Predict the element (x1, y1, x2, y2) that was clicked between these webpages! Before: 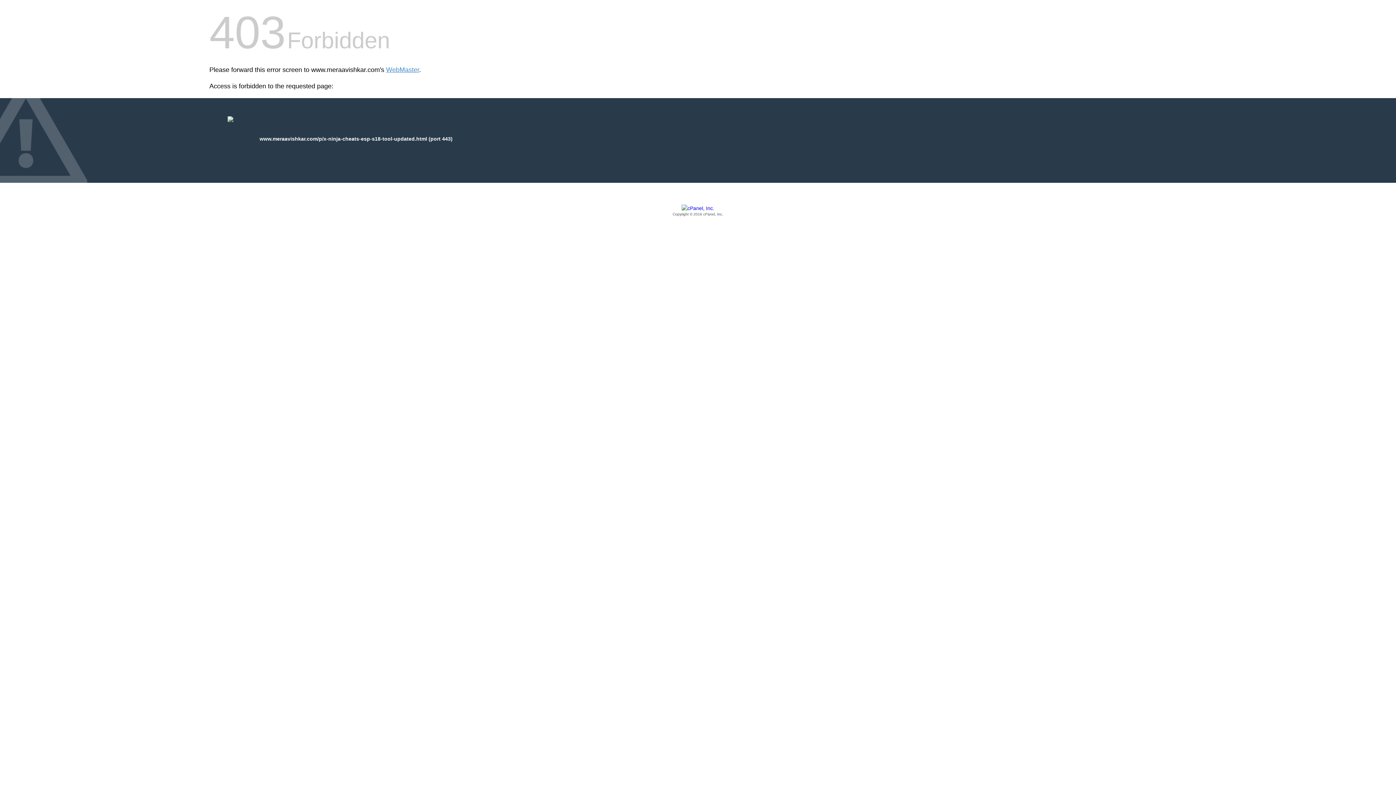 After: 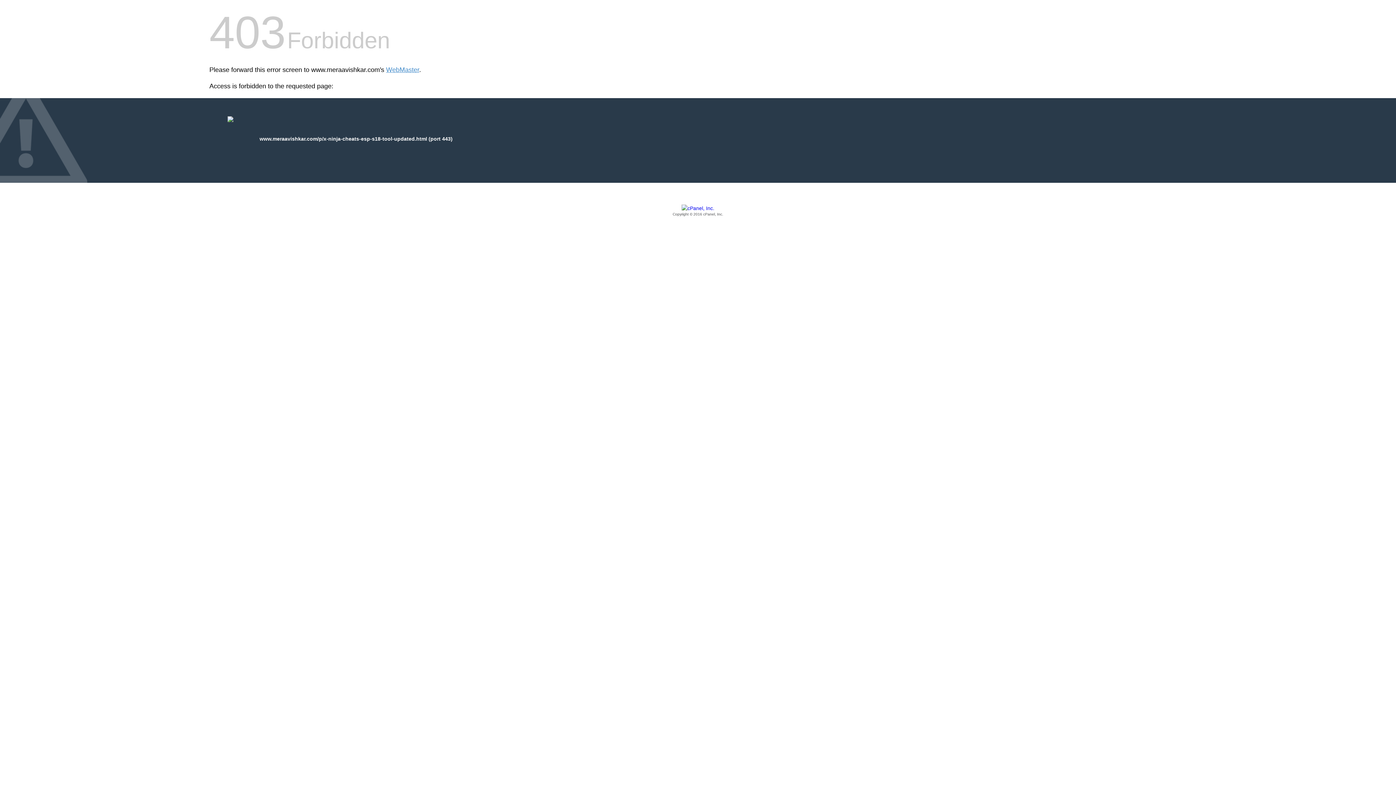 Action: bbox: (209, 205, 1186, 217) label: Copyright © 2016 cPanel, Inc.